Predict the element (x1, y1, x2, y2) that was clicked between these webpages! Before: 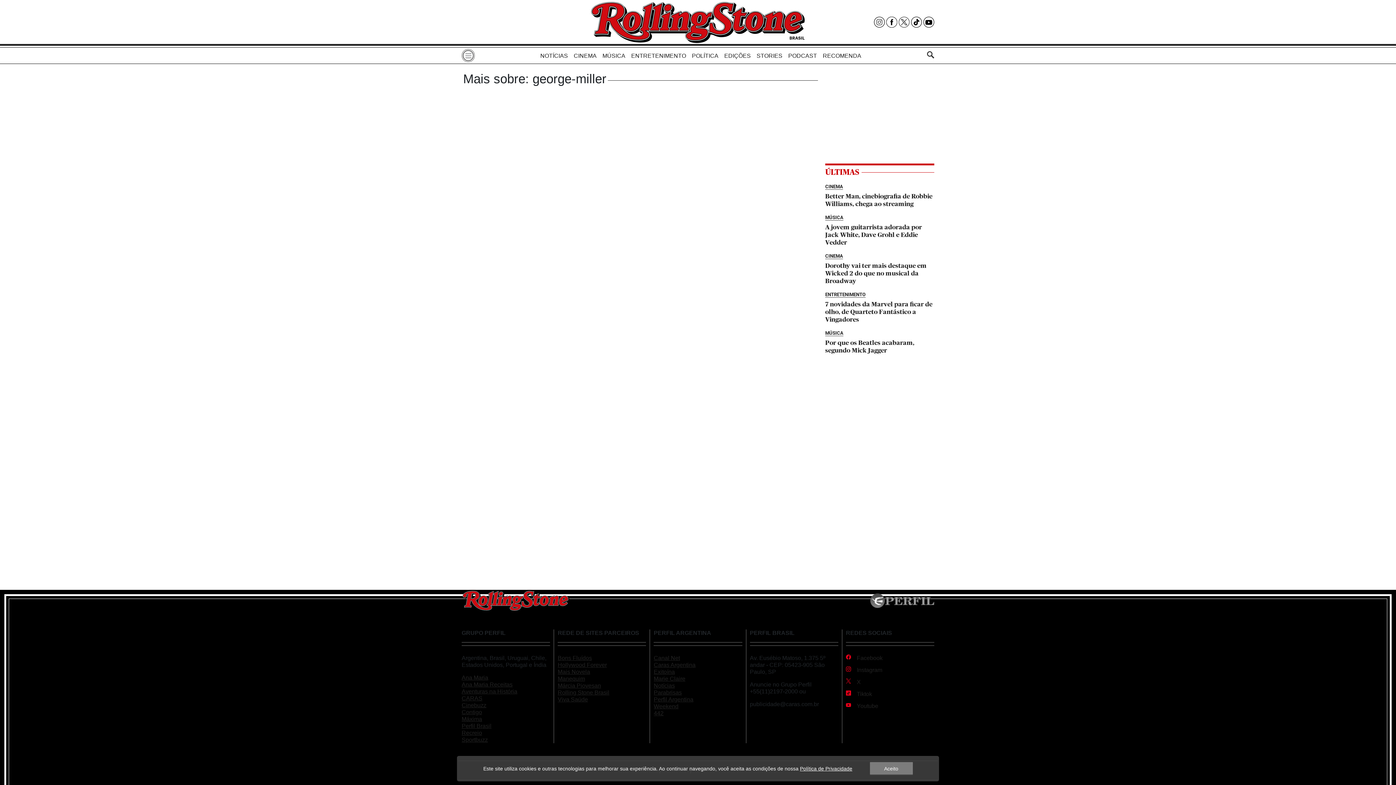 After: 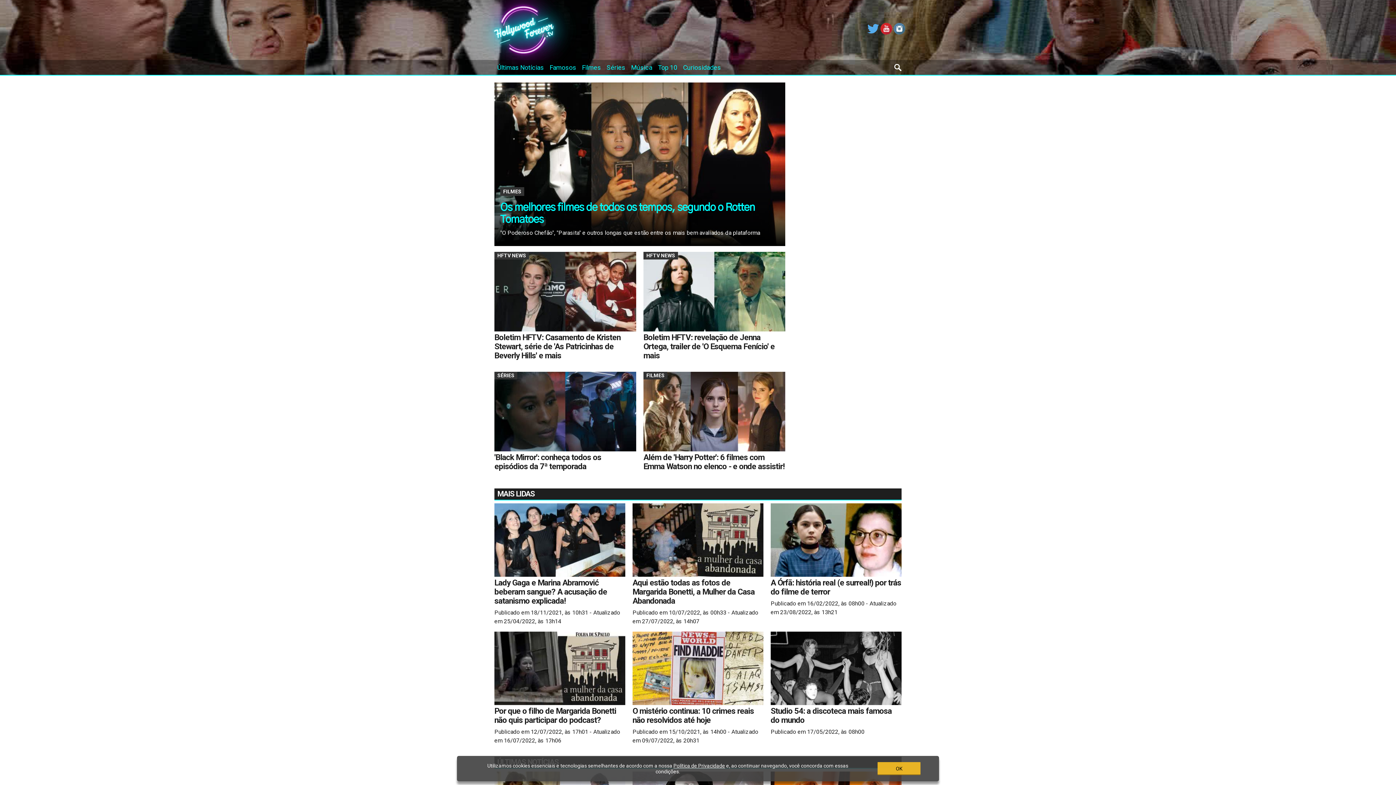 Action: bbox: (557, 661, 646, 668) label: Hollywood Forever